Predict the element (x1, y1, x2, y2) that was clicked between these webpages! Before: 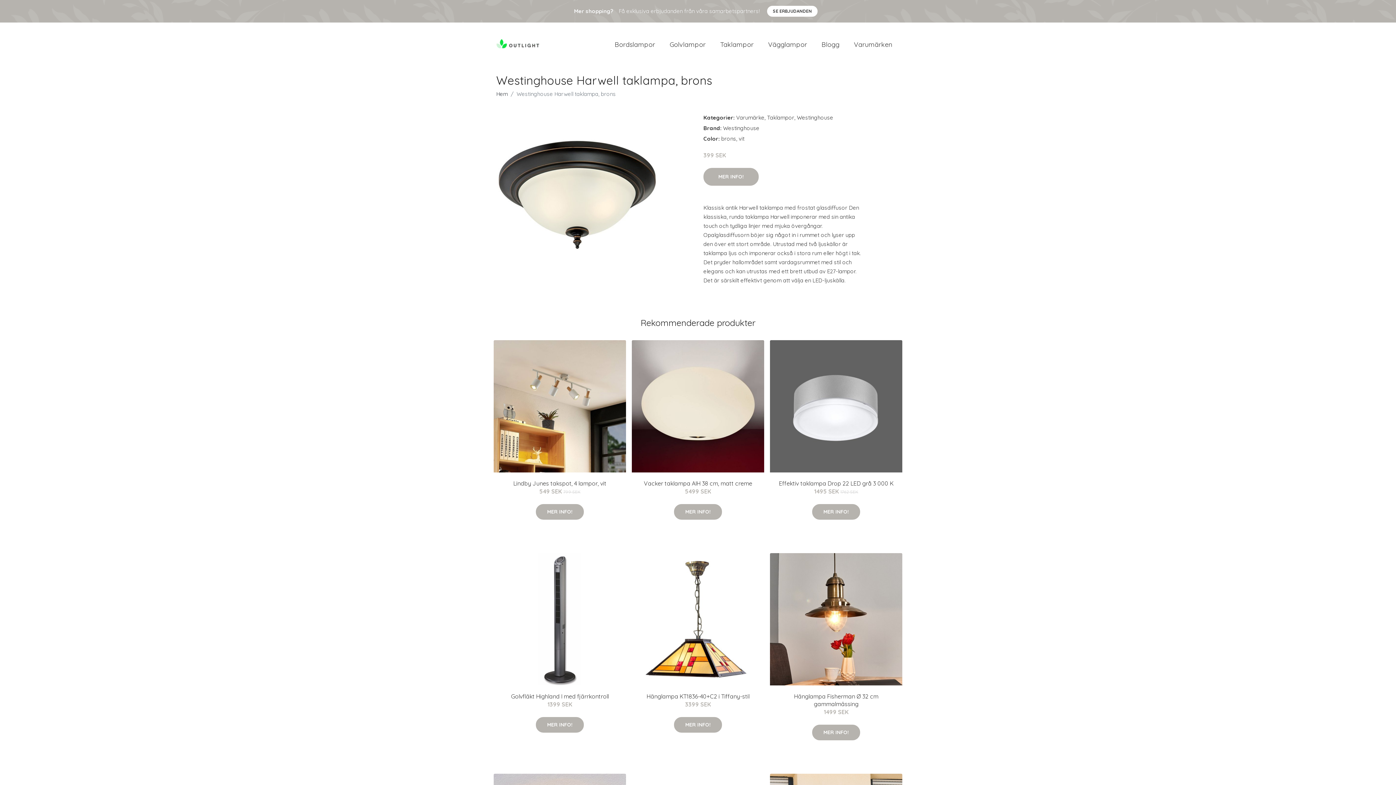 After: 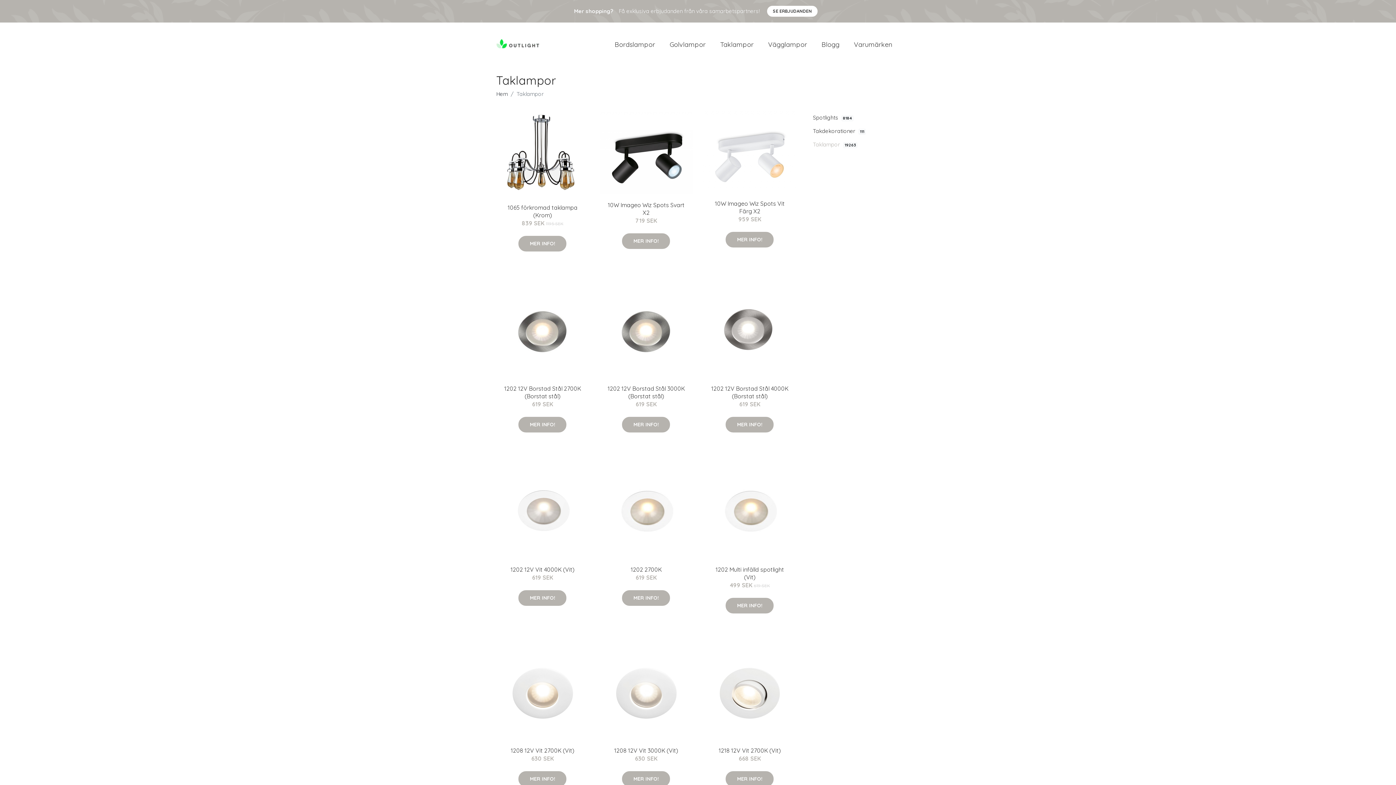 Action: label: Taklampor bbox: (767, 114, 794, 121)